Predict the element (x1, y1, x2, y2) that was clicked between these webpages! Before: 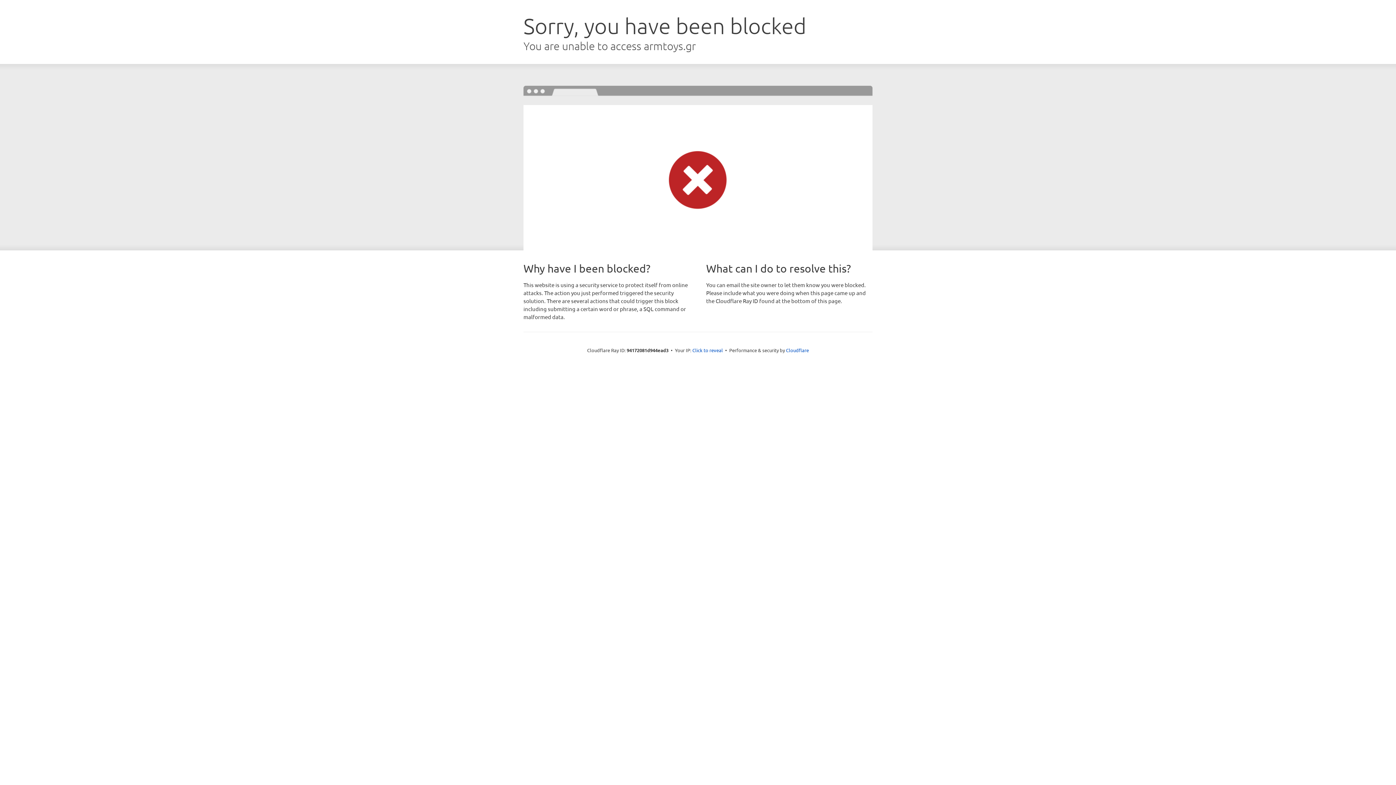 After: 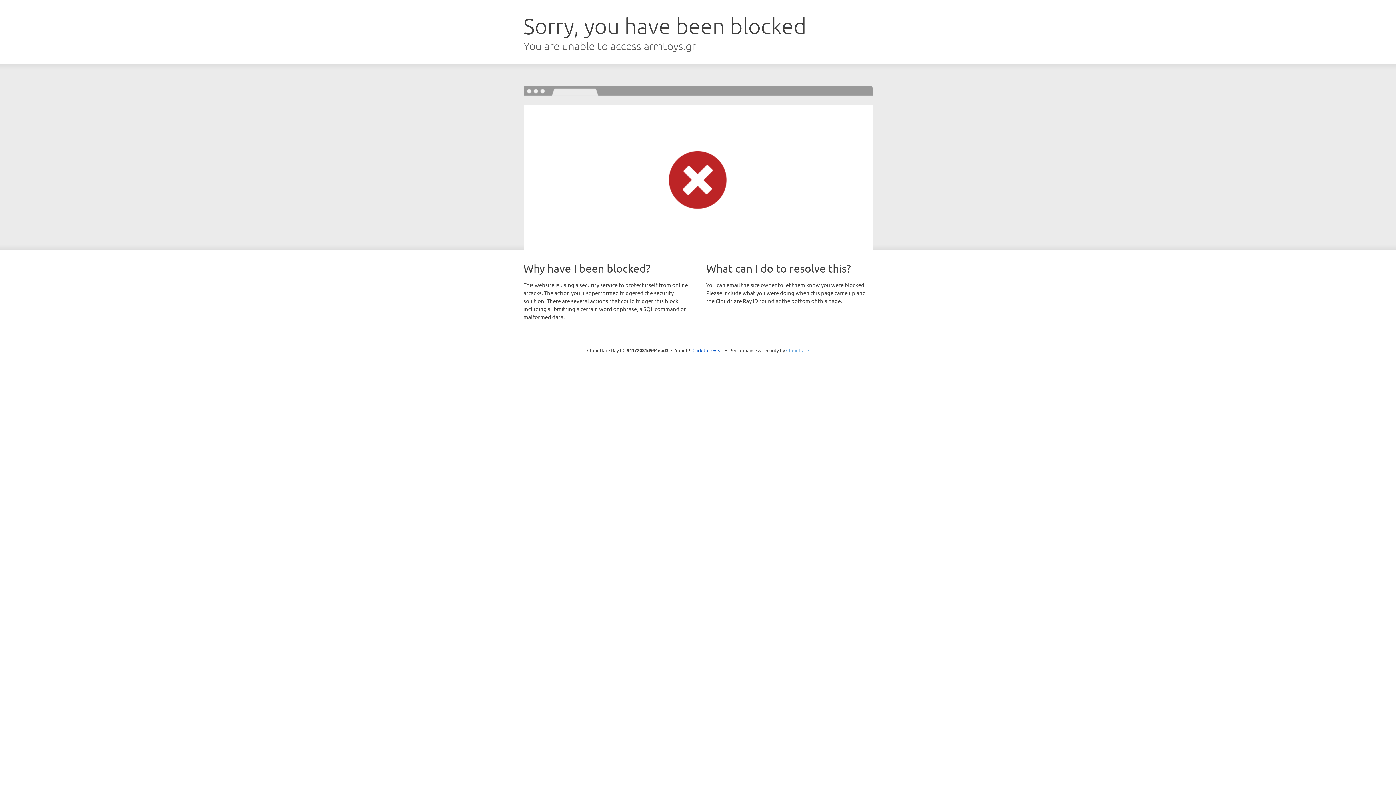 Action: label: Cloudflare bbox: (786, 347, 809, 353)